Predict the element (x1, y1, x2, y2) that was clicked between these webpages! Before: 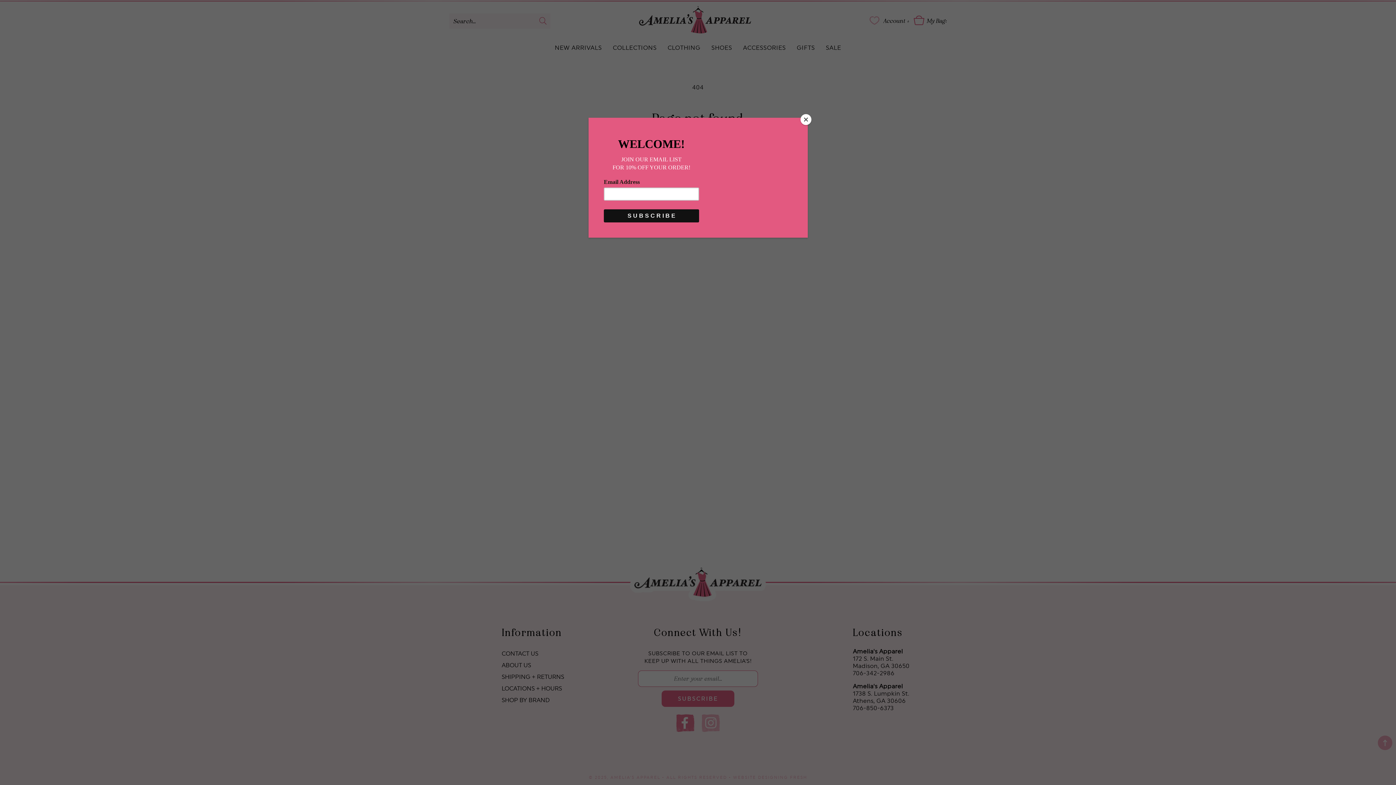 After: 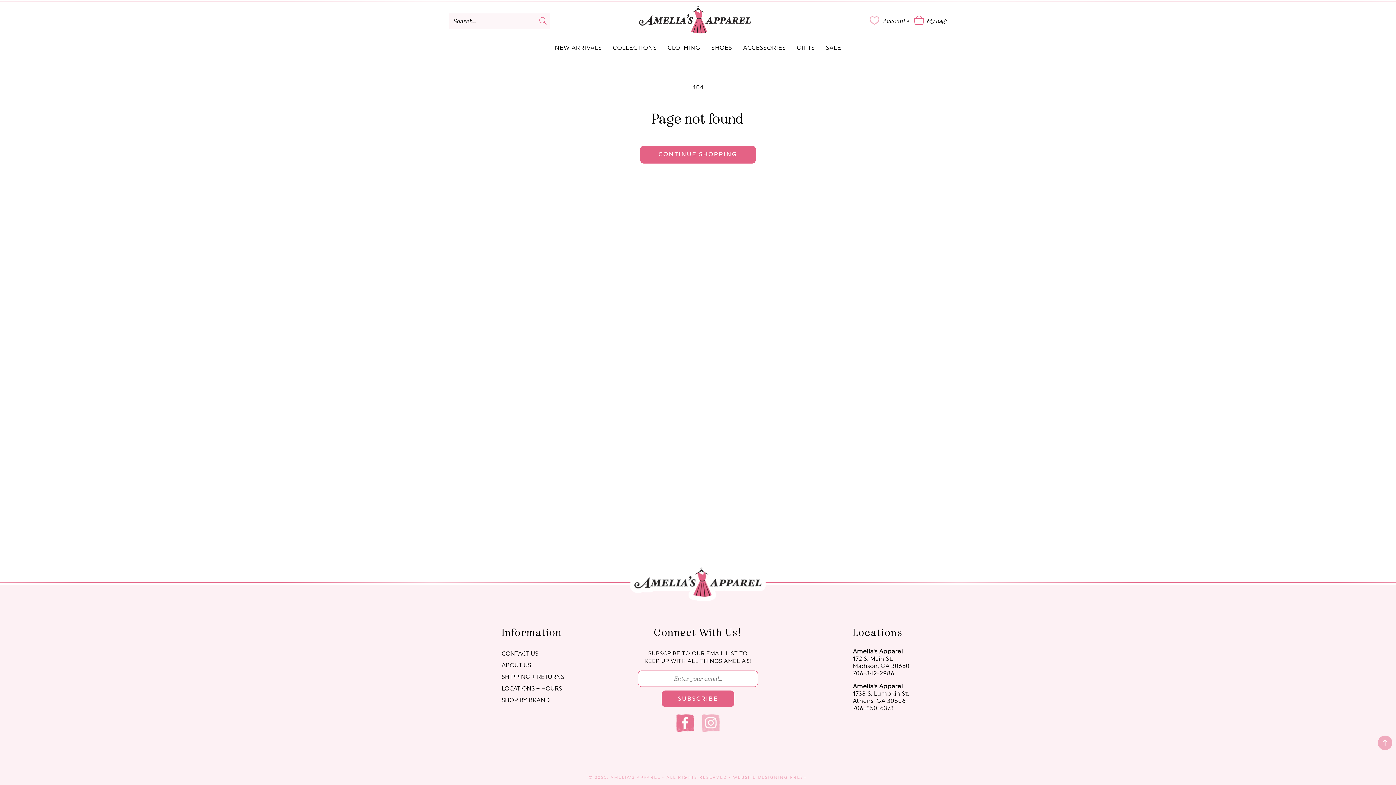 Action: label: Close bbox: (800, 114, 811, 125)